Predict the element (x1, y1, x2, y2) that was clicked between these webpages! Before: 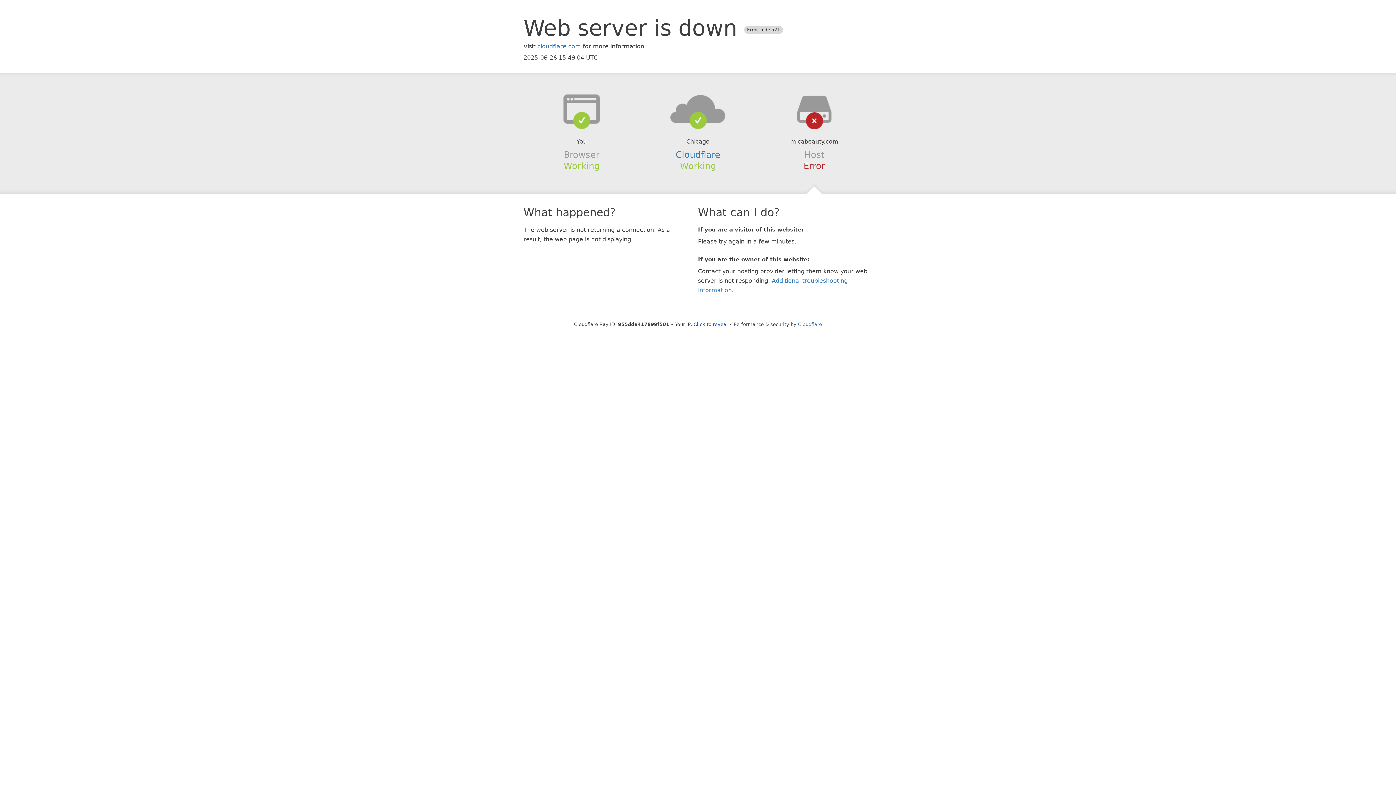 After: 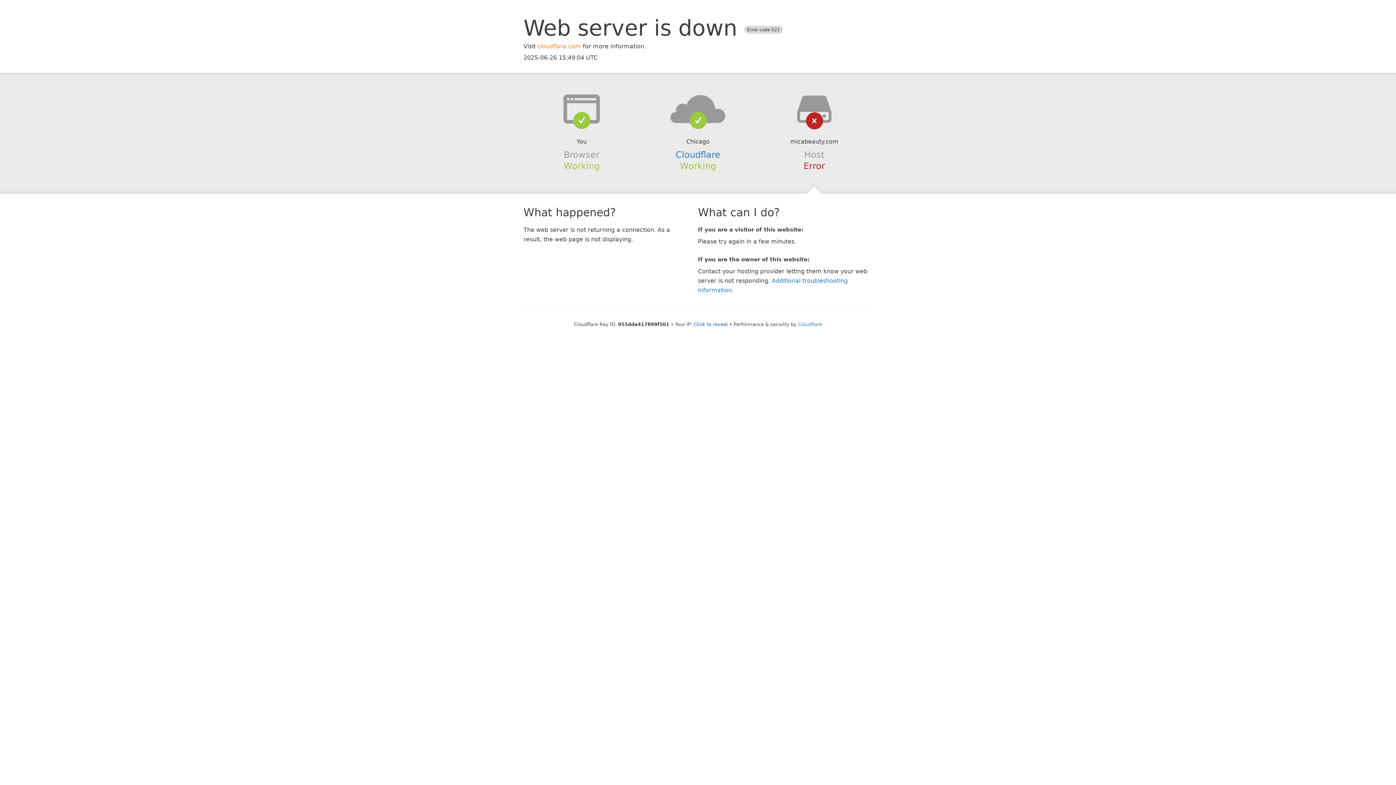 Action: label: cloudflare.com bbox: (537, 42, 581, 49)